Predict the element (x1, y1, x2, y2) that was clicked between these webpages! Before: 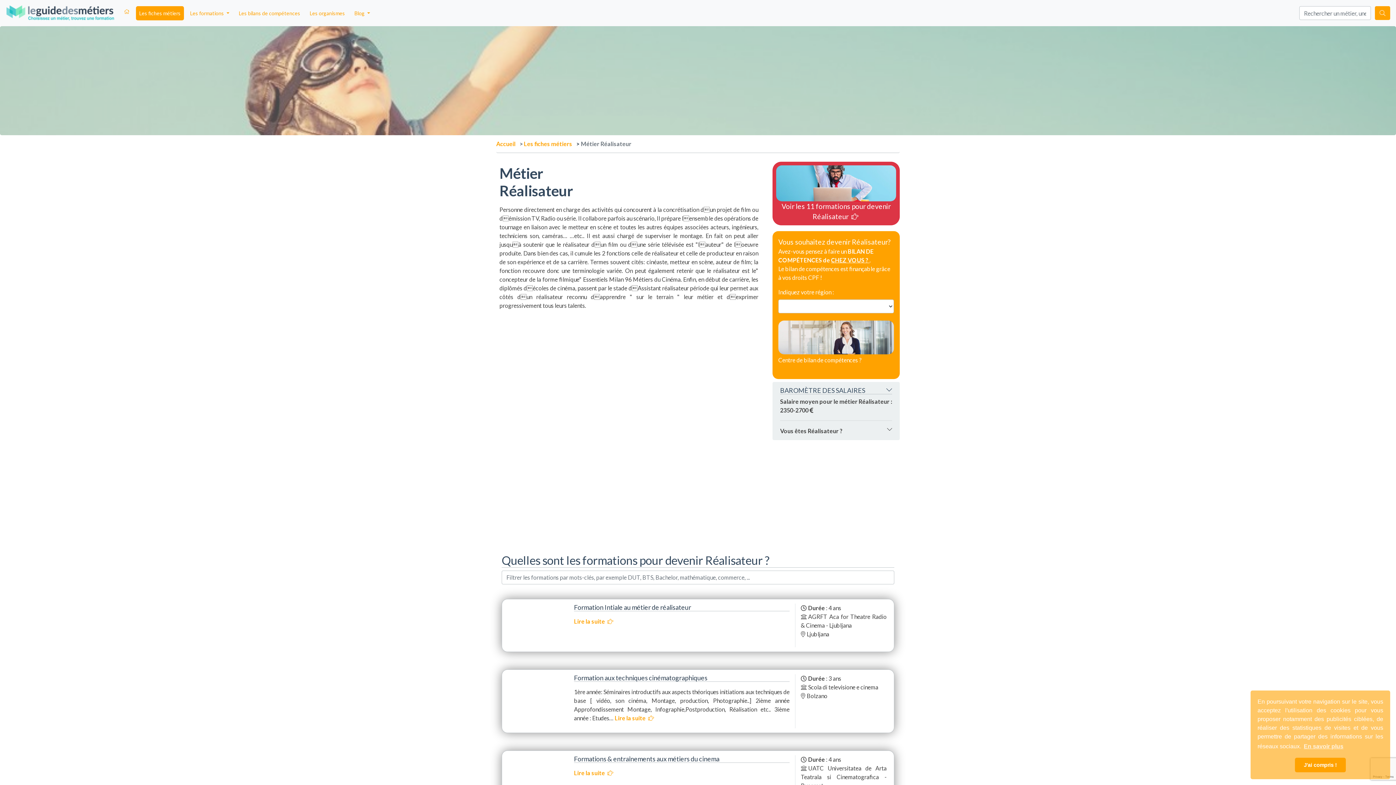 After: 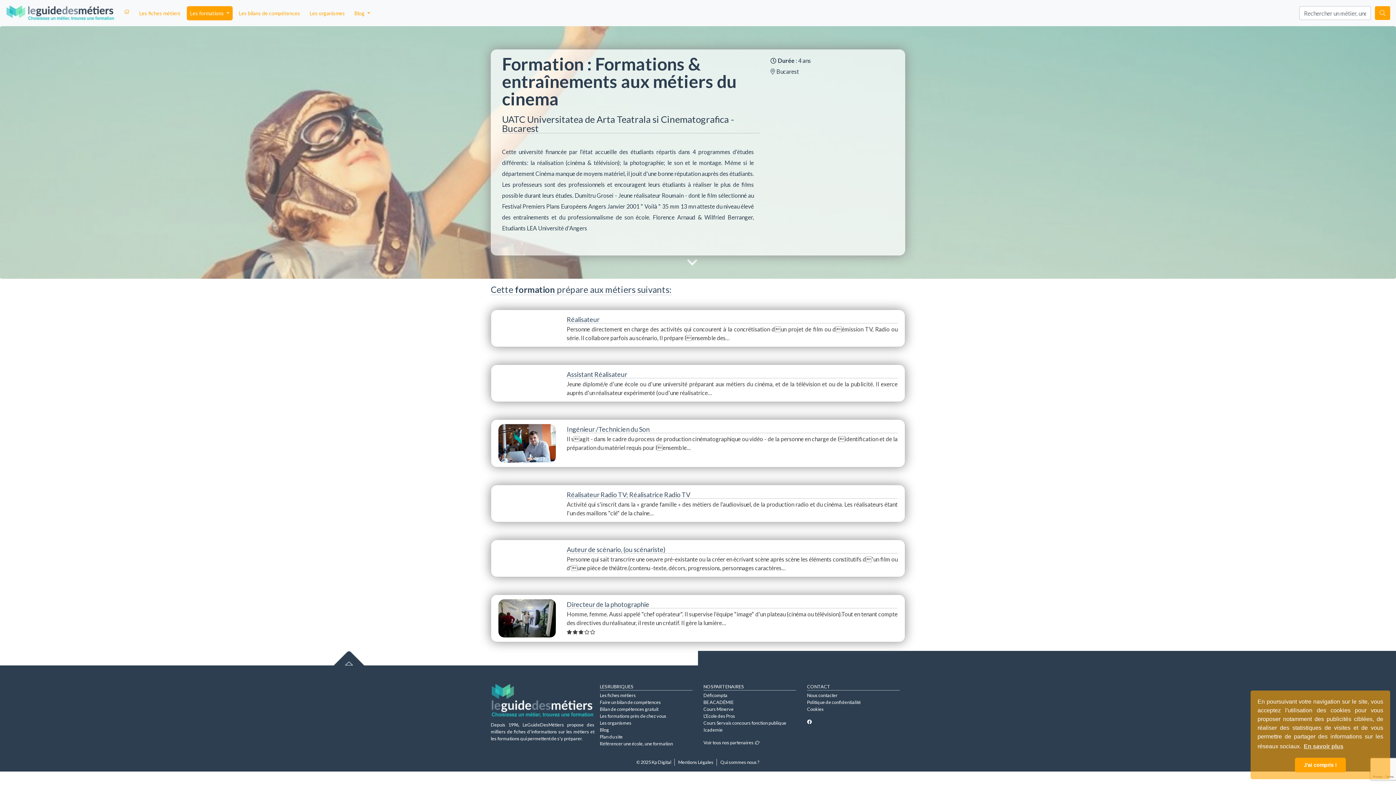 Action: bbox: (574, 755, 789, 763) label: Formations & entraînements aux métiers du cinema